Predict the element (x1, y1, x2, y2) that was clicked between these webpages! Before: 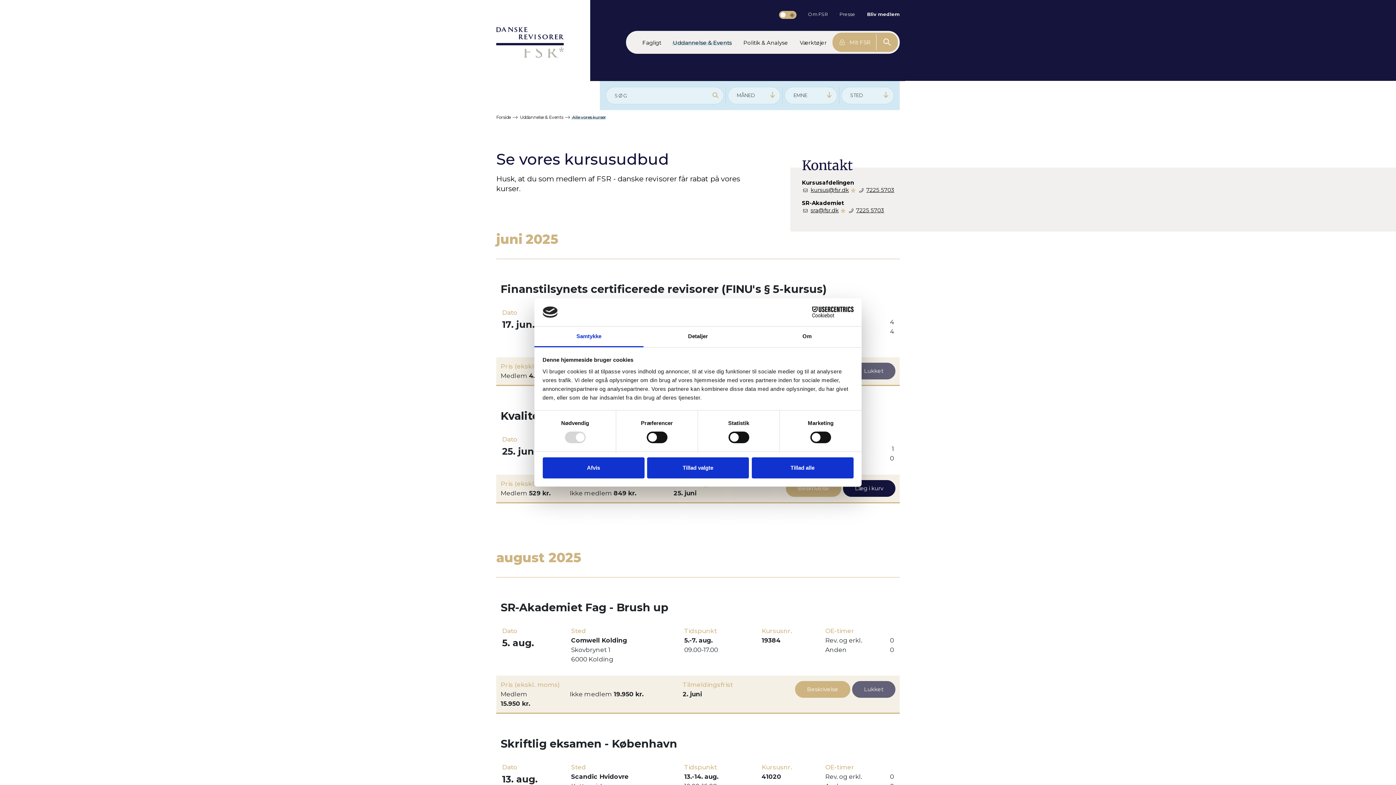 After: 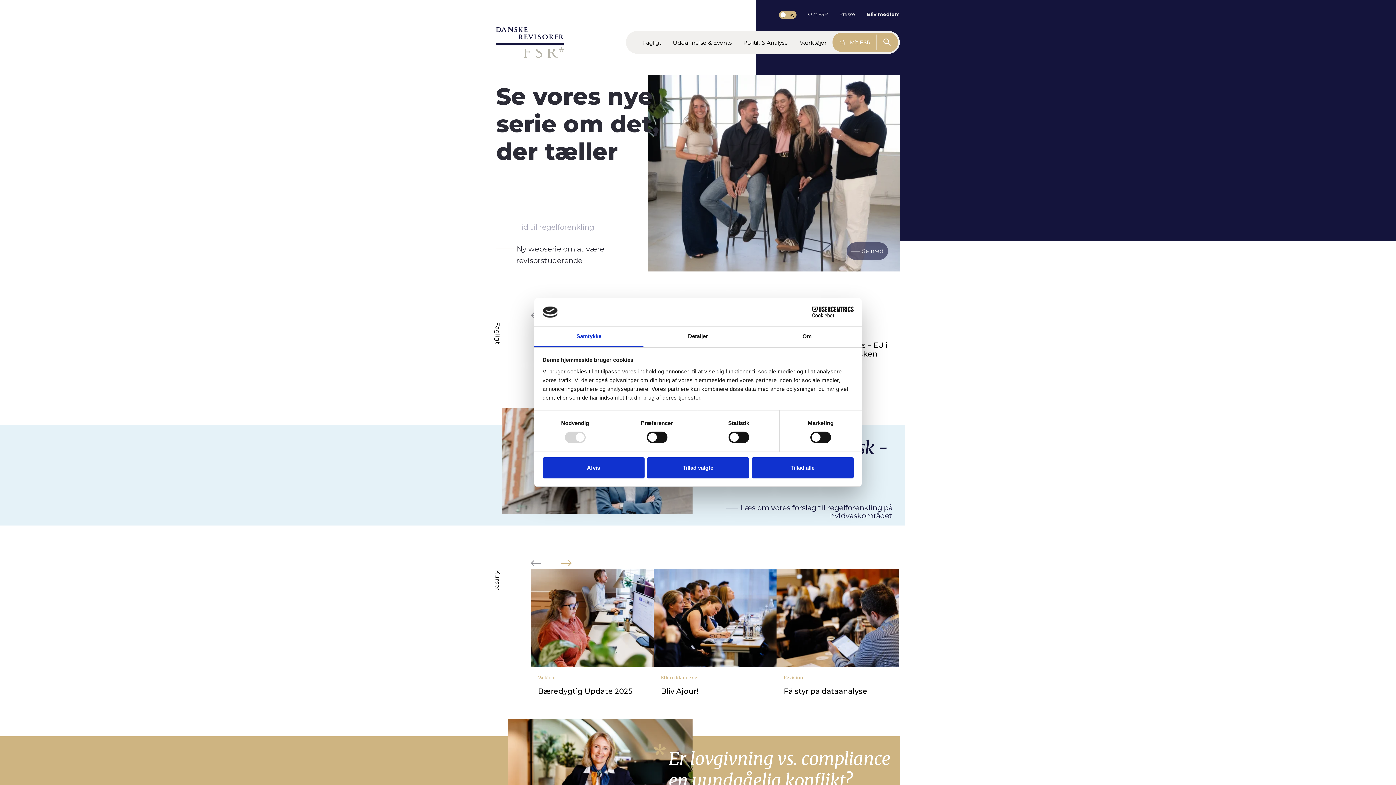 Action: bbox: (496, 114, 510, 119) label: Forside